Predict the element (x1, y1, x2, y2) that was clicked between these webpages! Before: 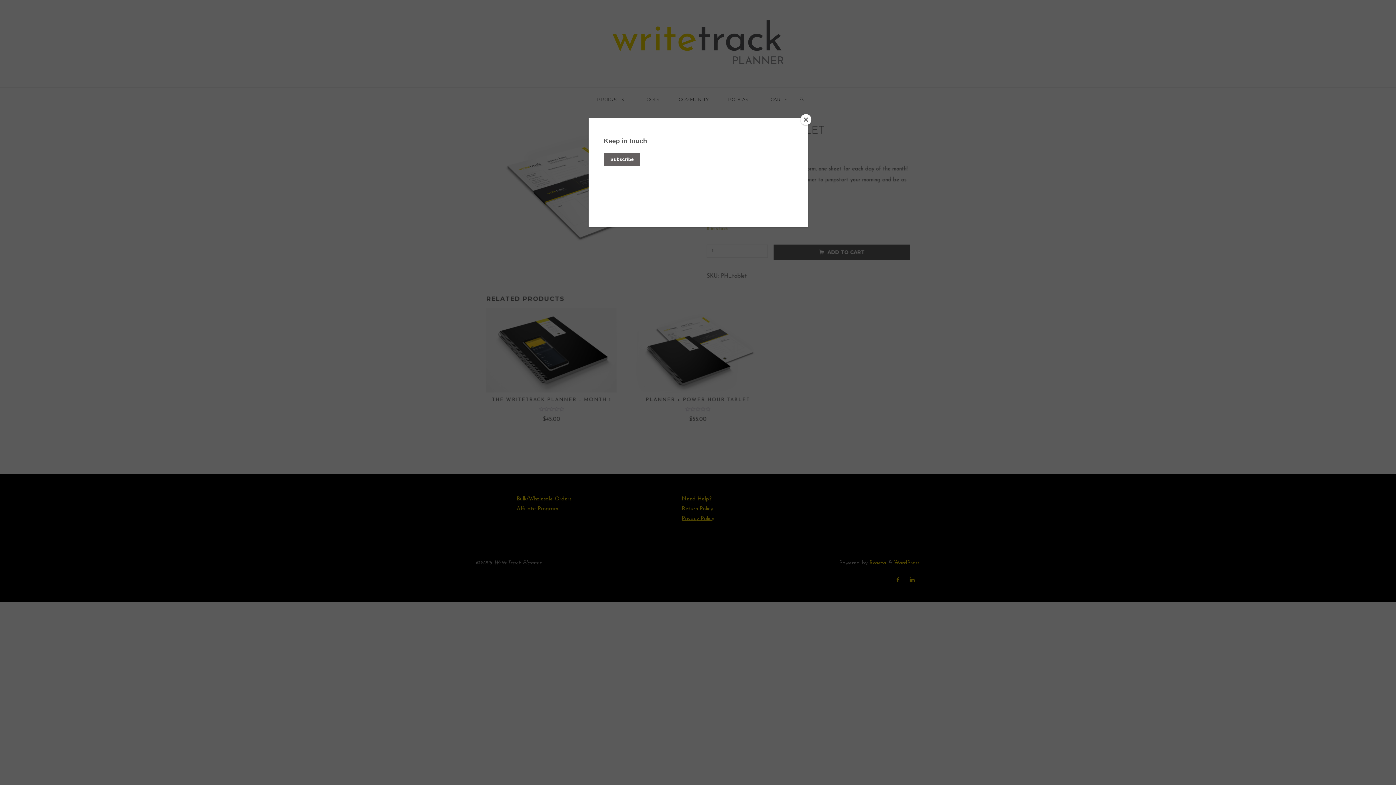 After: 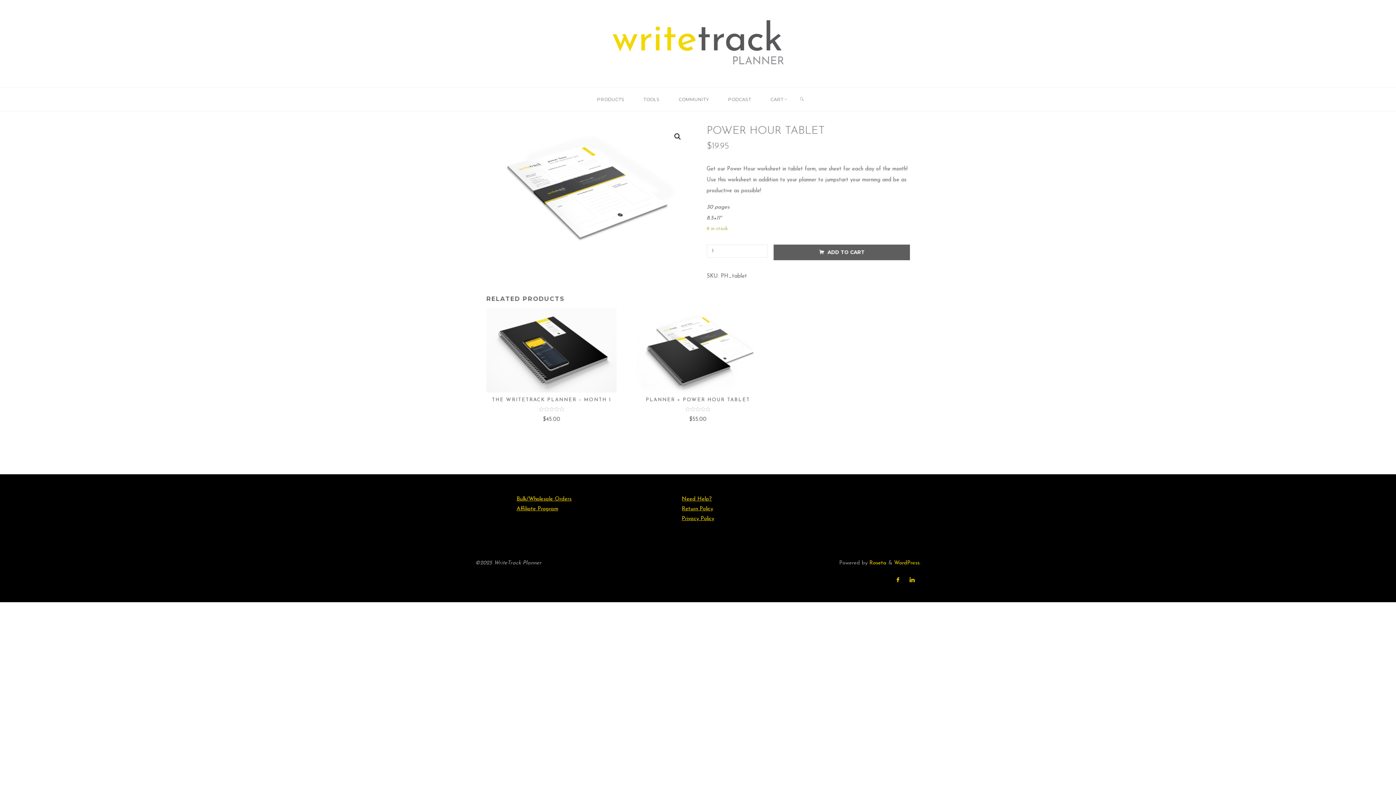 Action: label: Close bbox: (800, 114, 811, 125)